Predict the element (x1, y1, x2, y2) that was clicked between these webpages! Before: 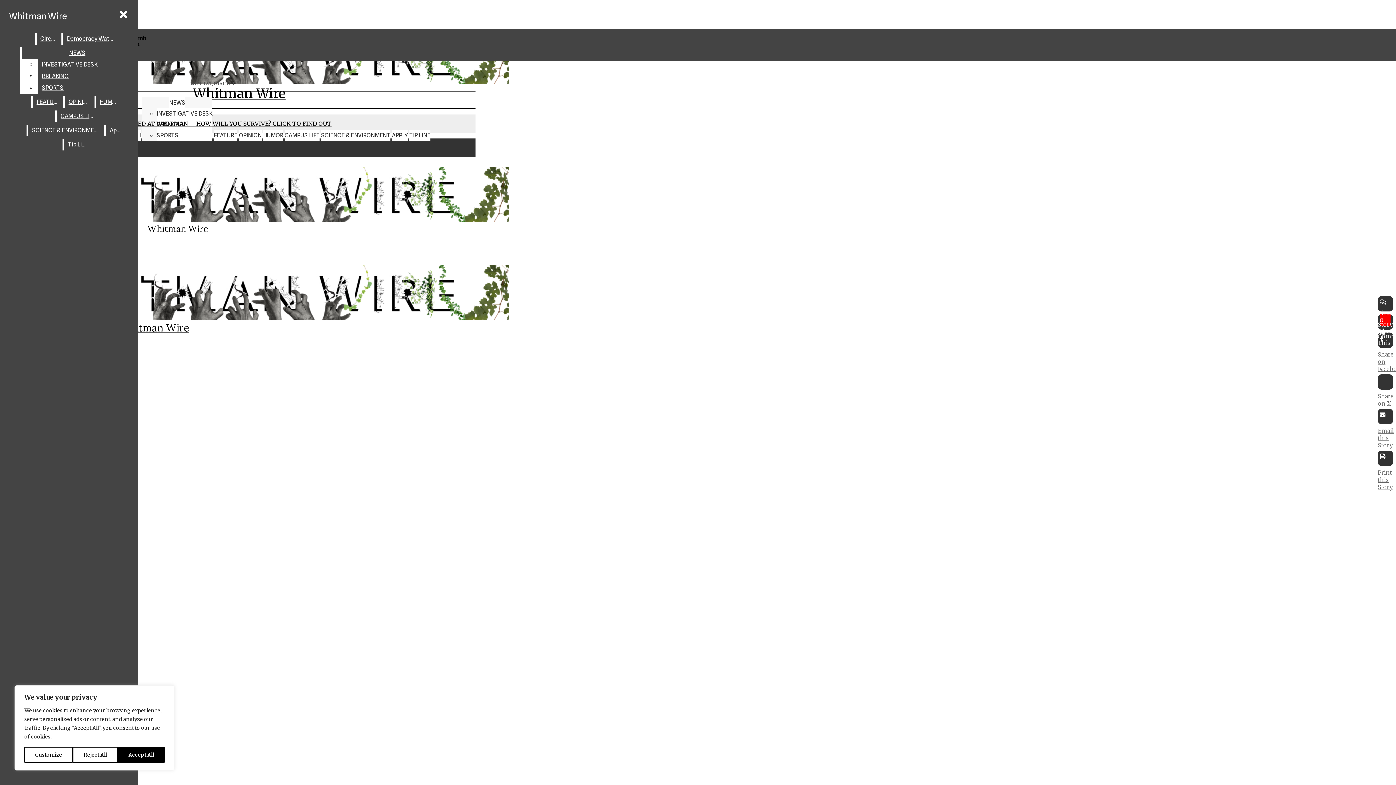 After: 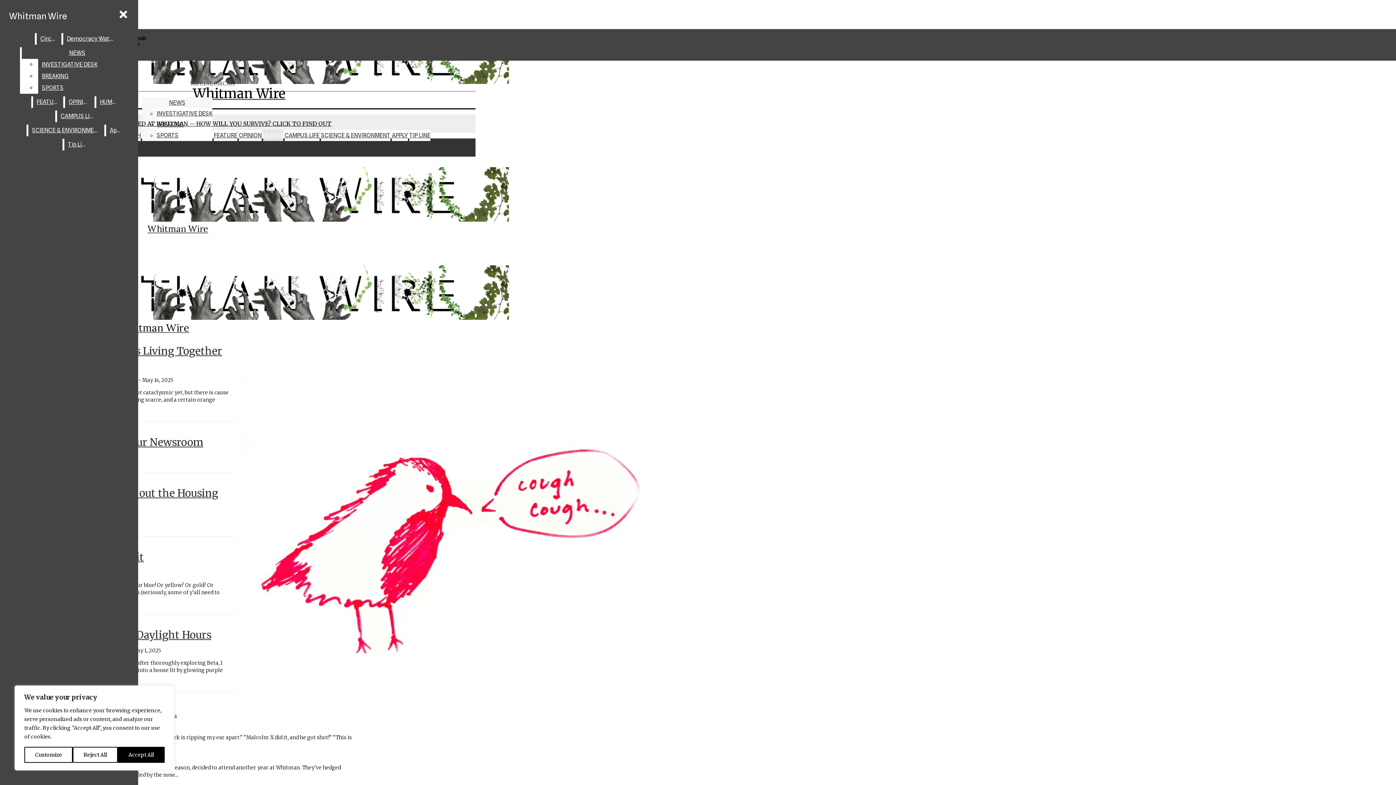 Action: bbox: (96, 96, 121, 108) label: HUMOR